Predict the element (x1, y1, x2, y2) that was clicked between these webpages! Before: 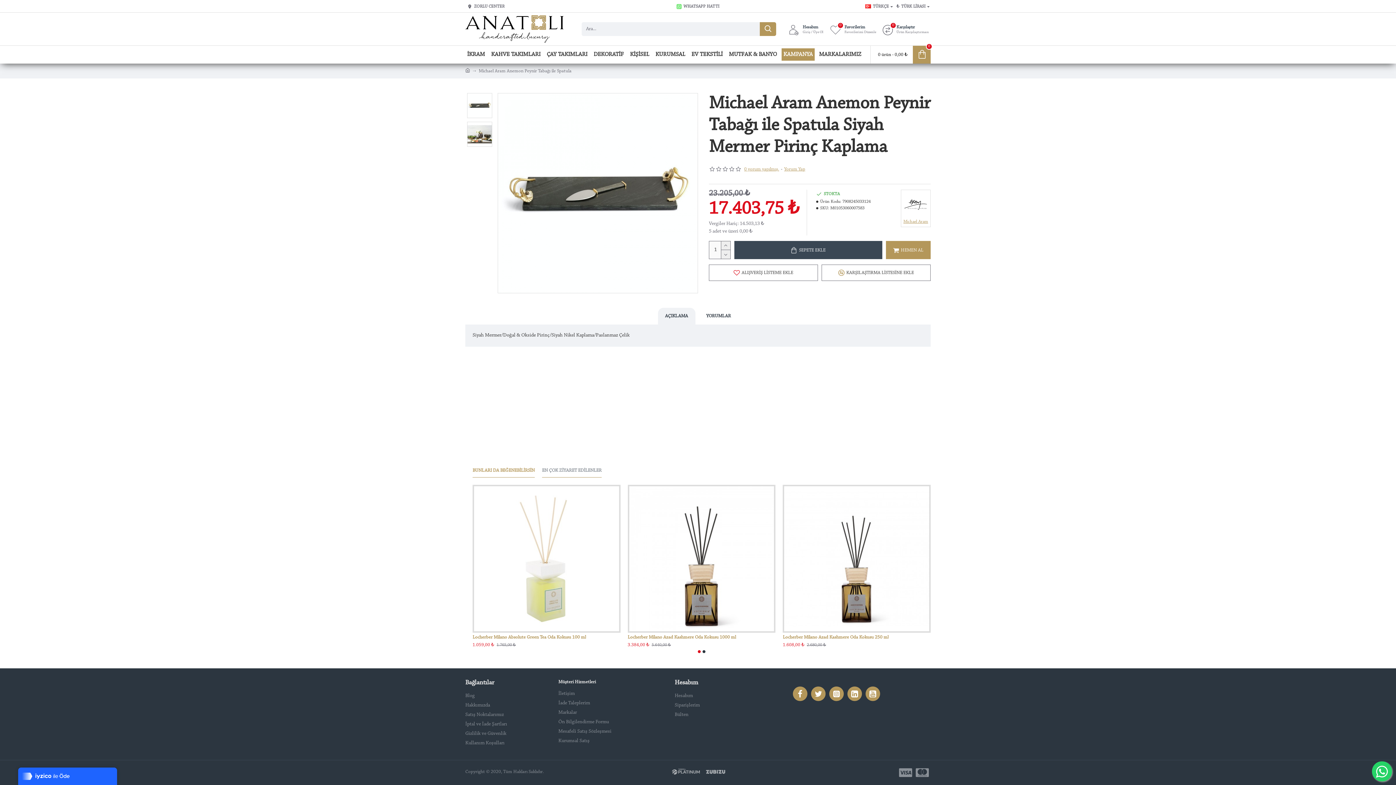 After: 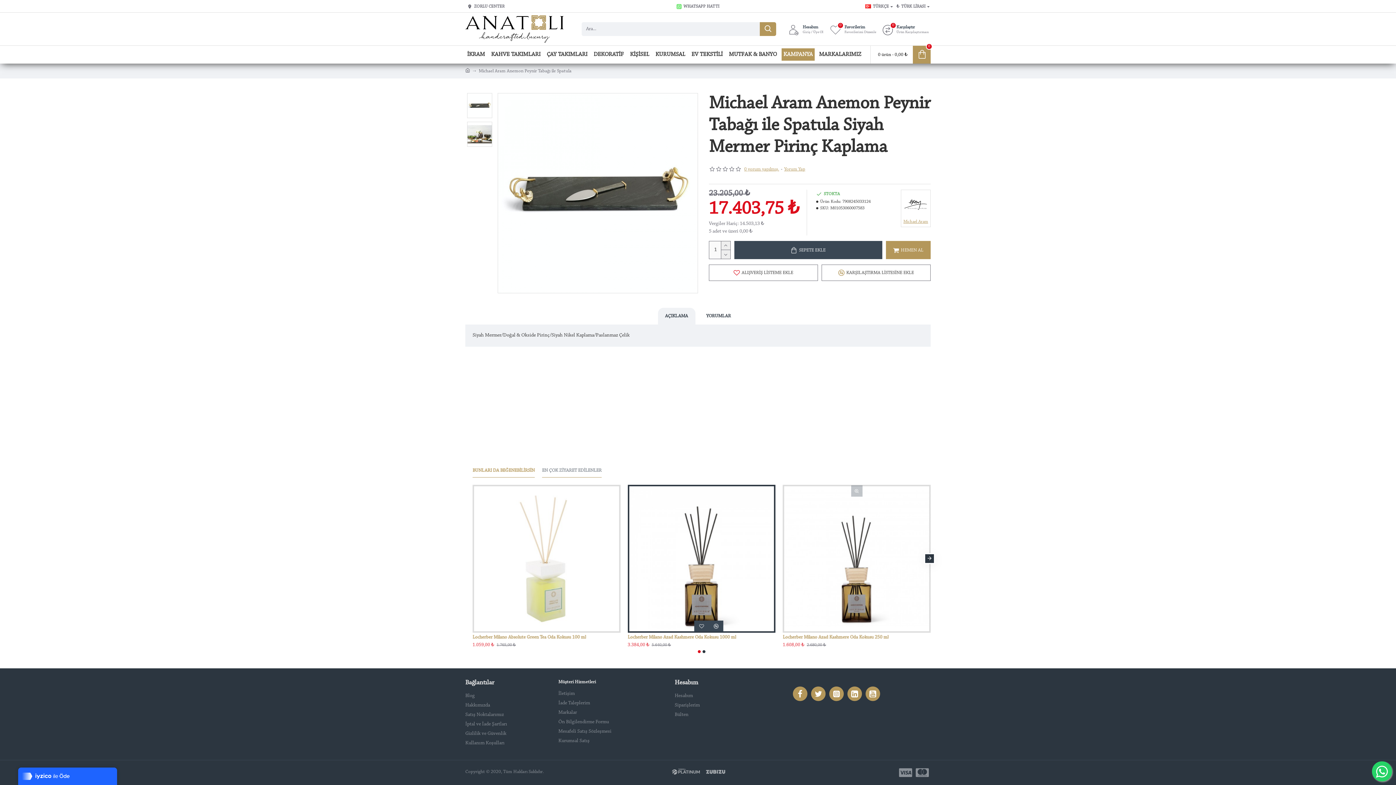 Action: bbox: (694, 626, 709, 637)